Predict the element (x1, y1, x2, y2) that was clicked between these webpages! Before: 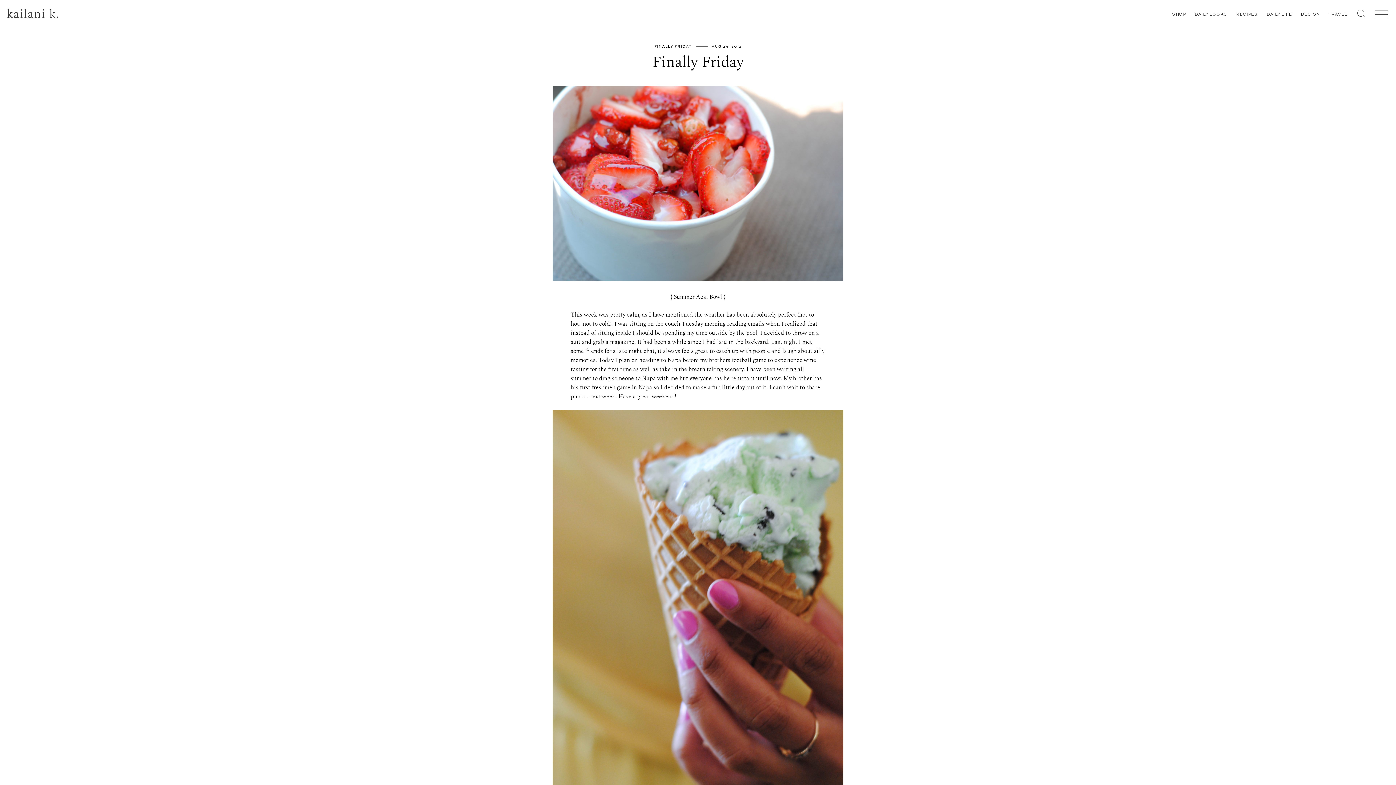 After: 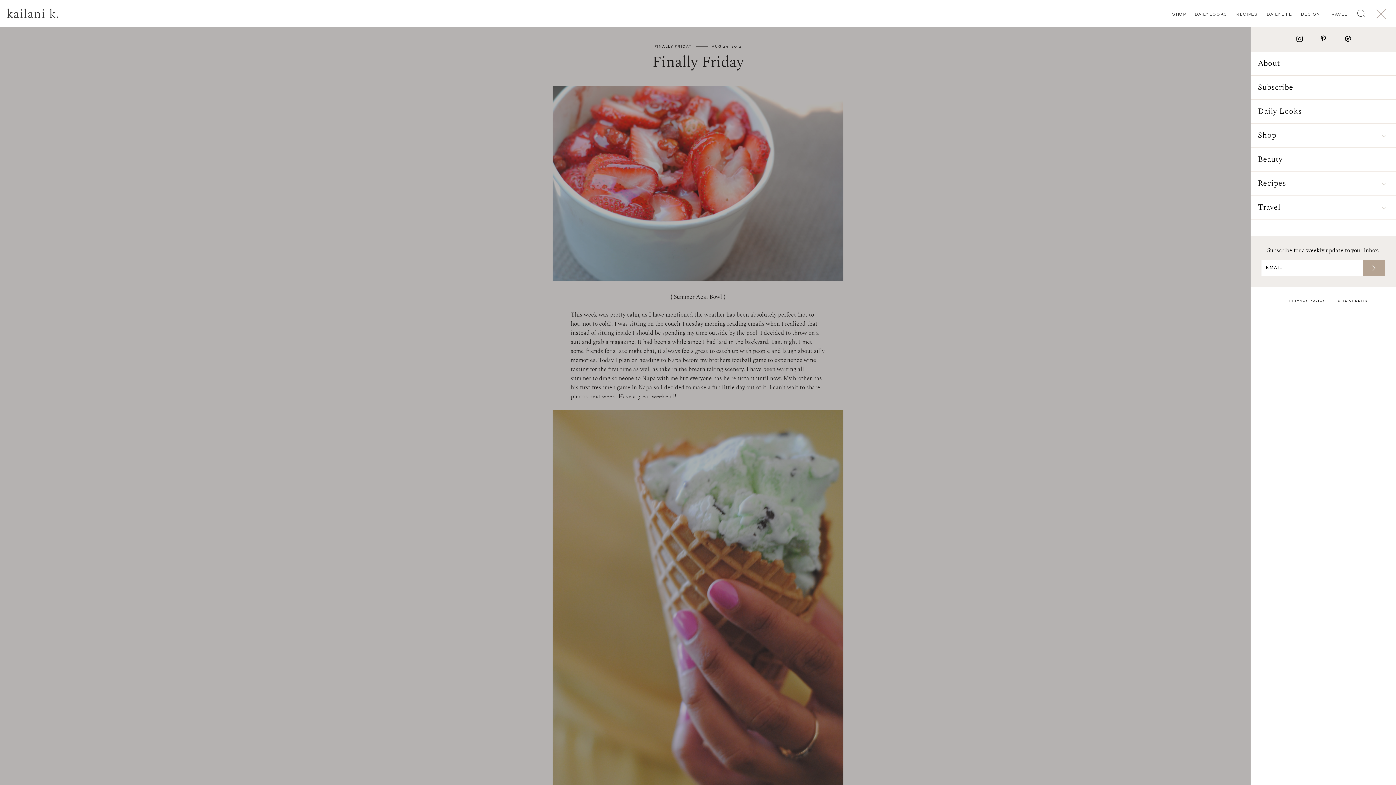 Action: bbox: (1375, 4, 1396, 31)